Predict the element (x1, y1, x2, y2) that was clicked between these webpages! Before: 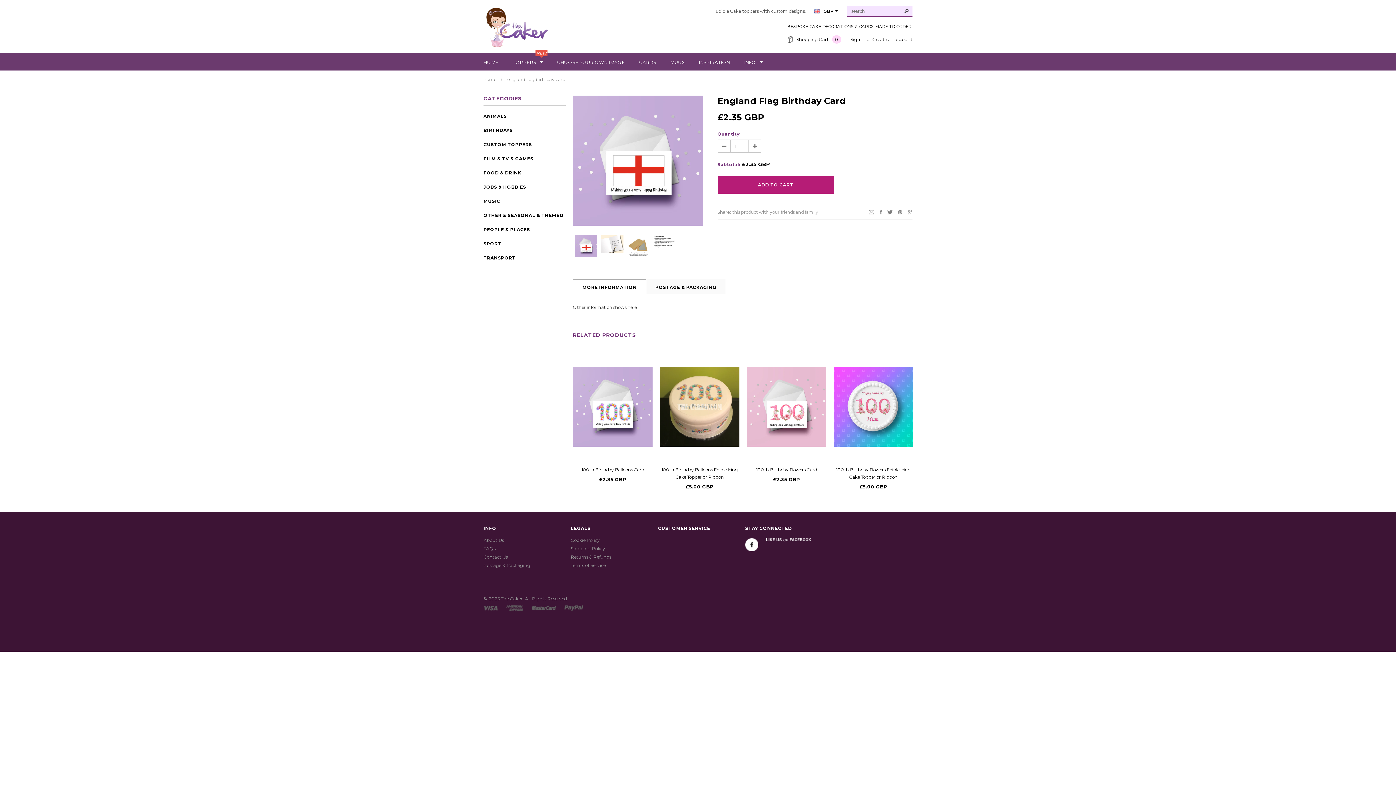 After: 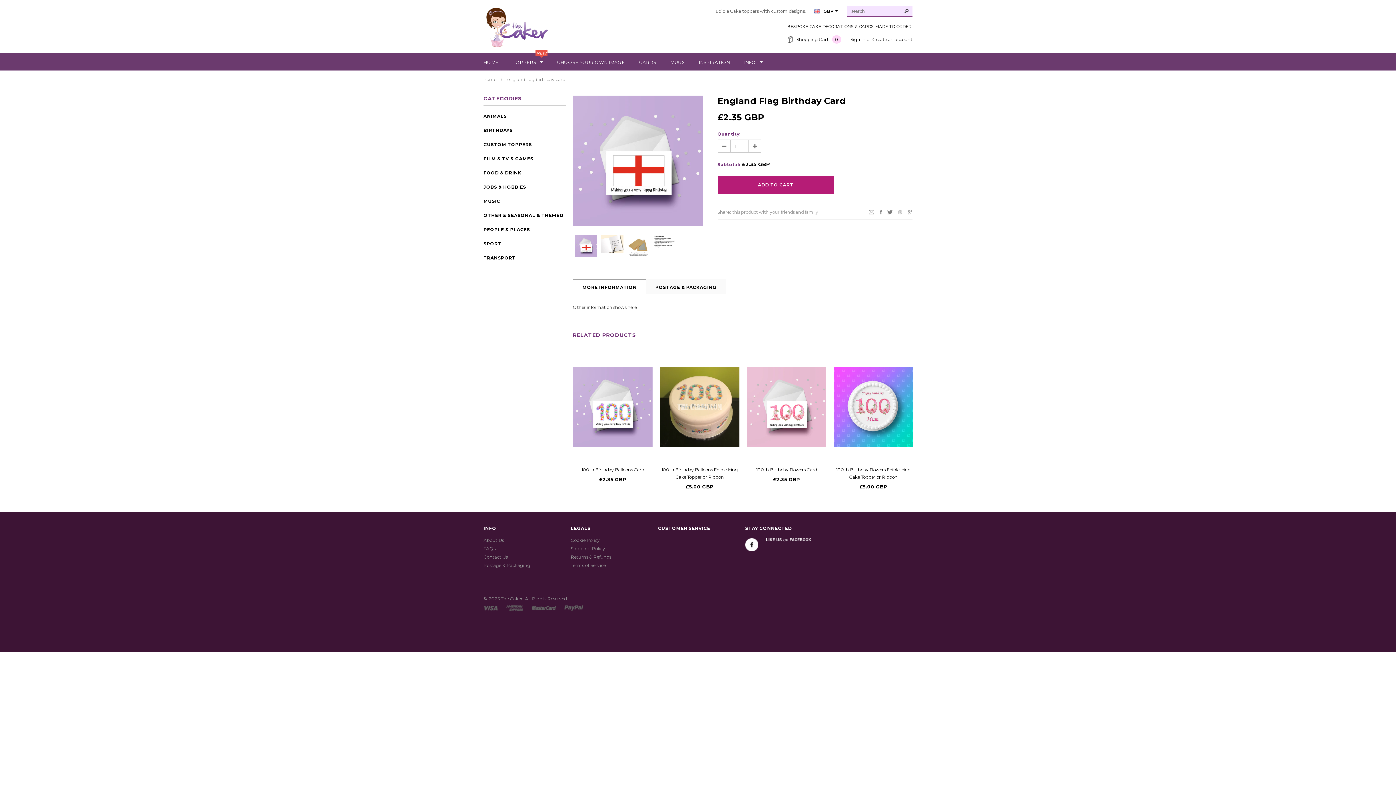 Action: bbox: (898, 209, 902, 214)